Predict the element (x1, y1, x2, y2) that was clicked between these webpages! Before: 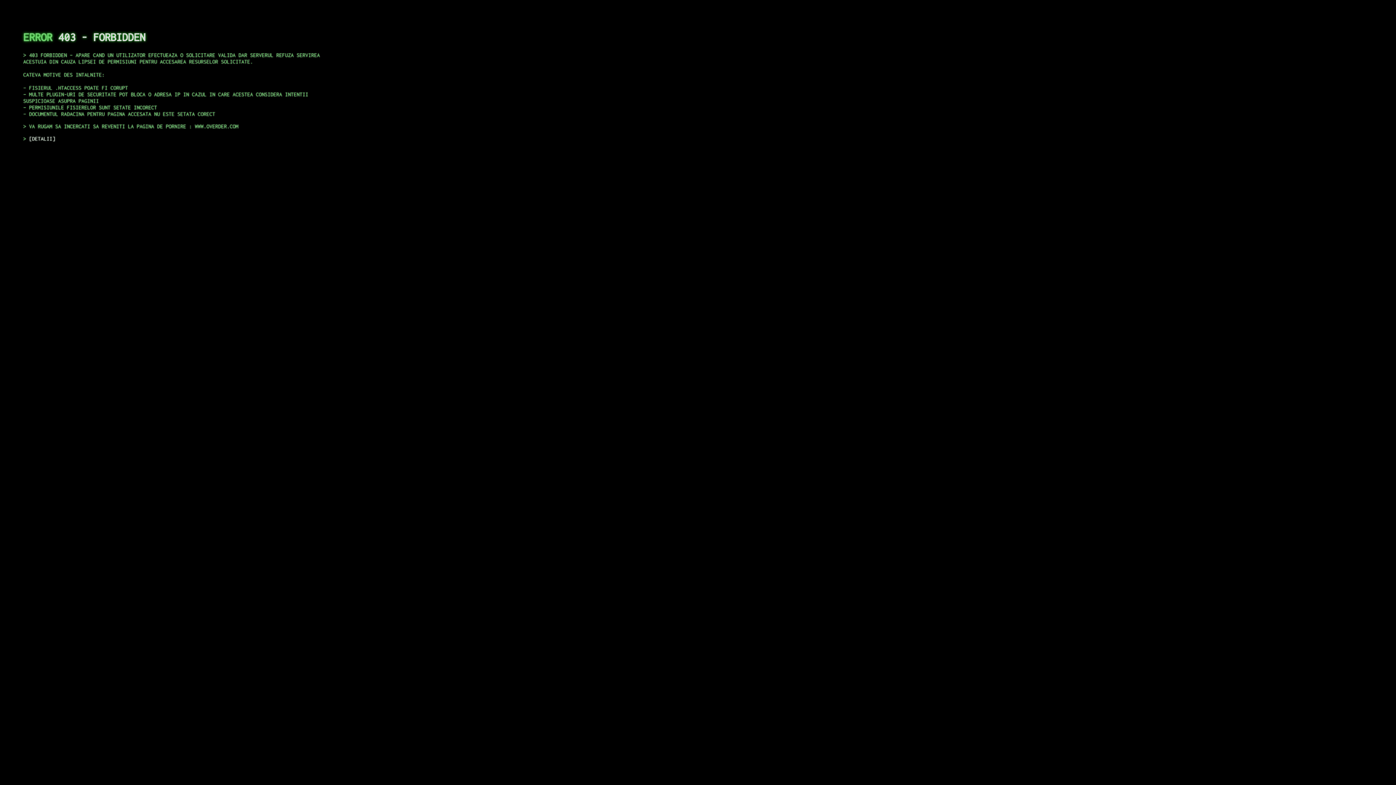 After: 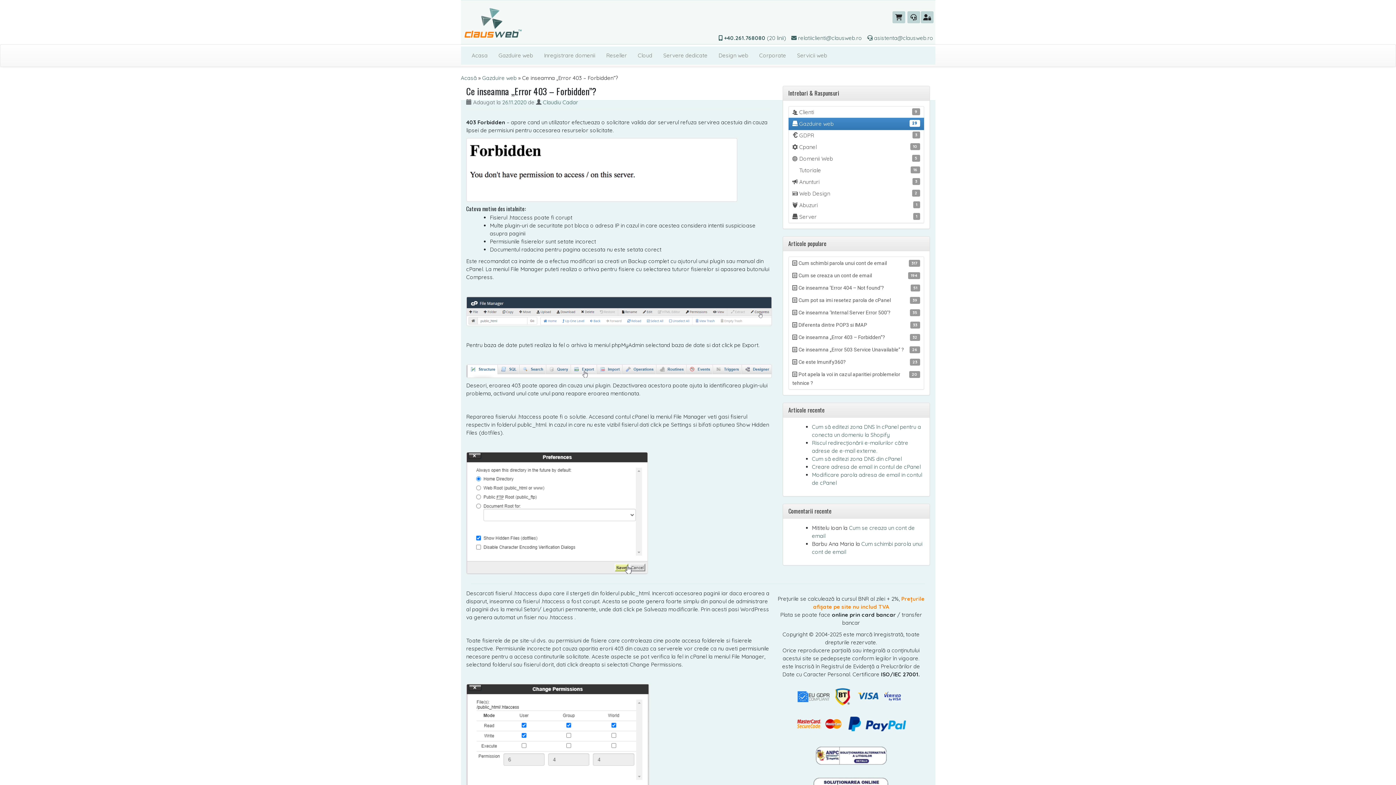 Action: bbox: (29, 135, 55, 141) label: DETALII